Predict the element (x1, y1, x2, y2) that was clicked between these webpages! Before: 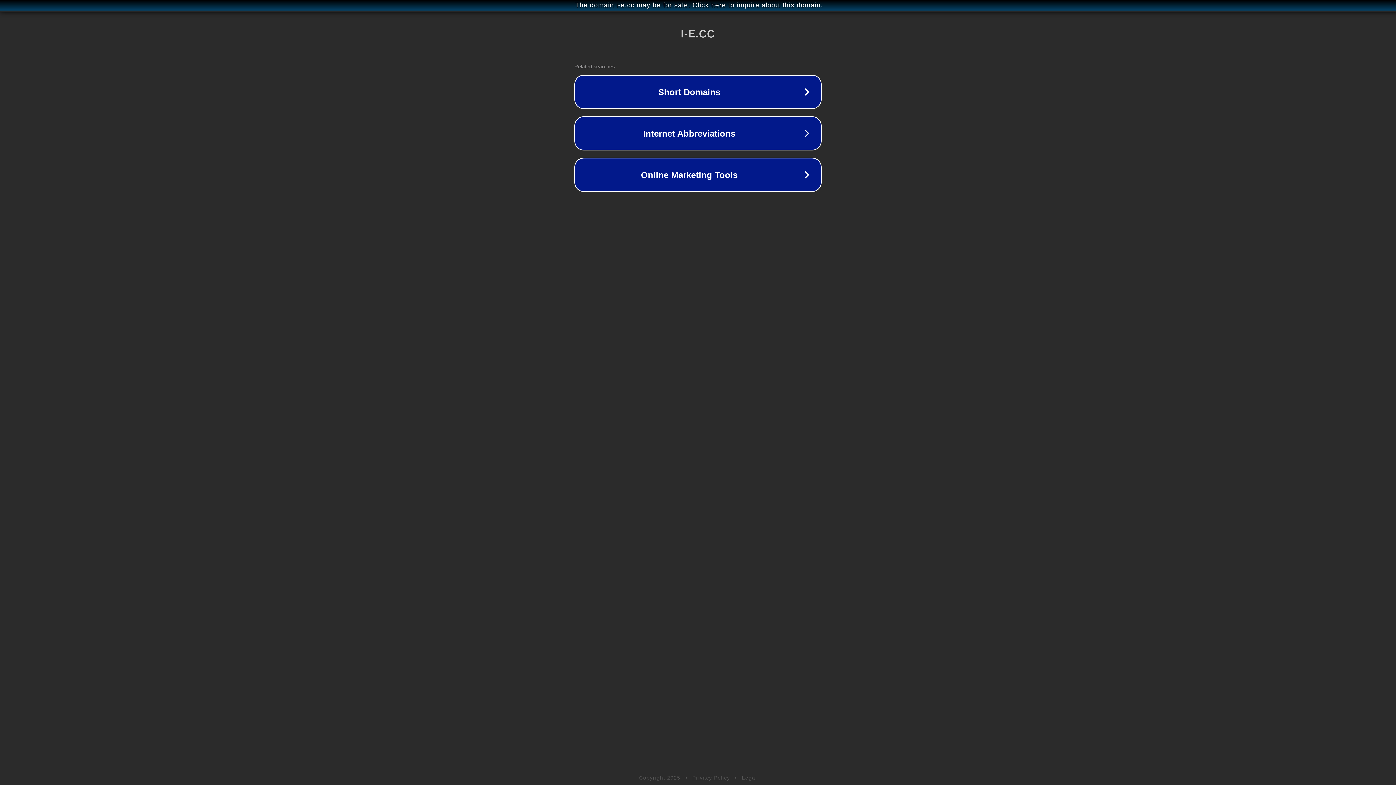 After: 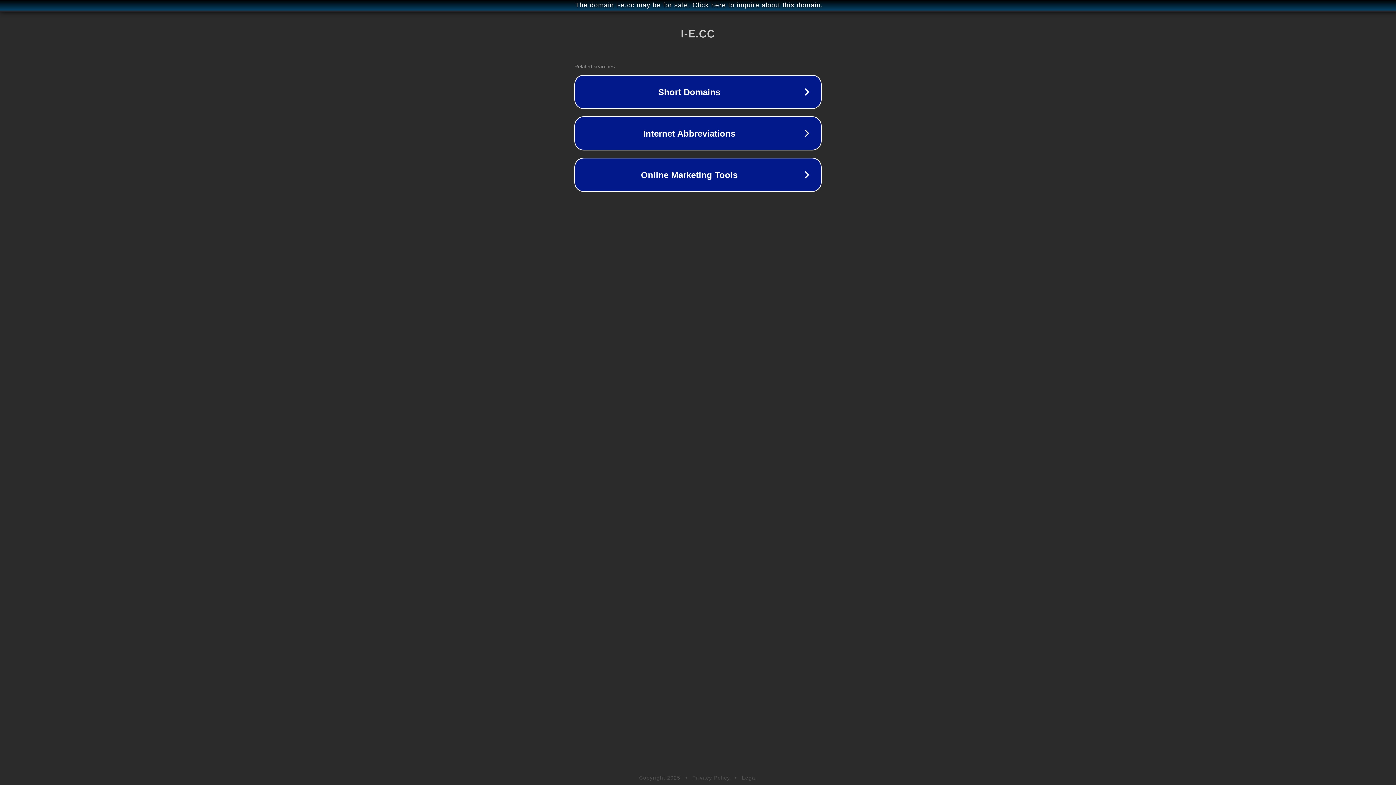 Action: label: Legal bbox: (742, 775, 757, 781)